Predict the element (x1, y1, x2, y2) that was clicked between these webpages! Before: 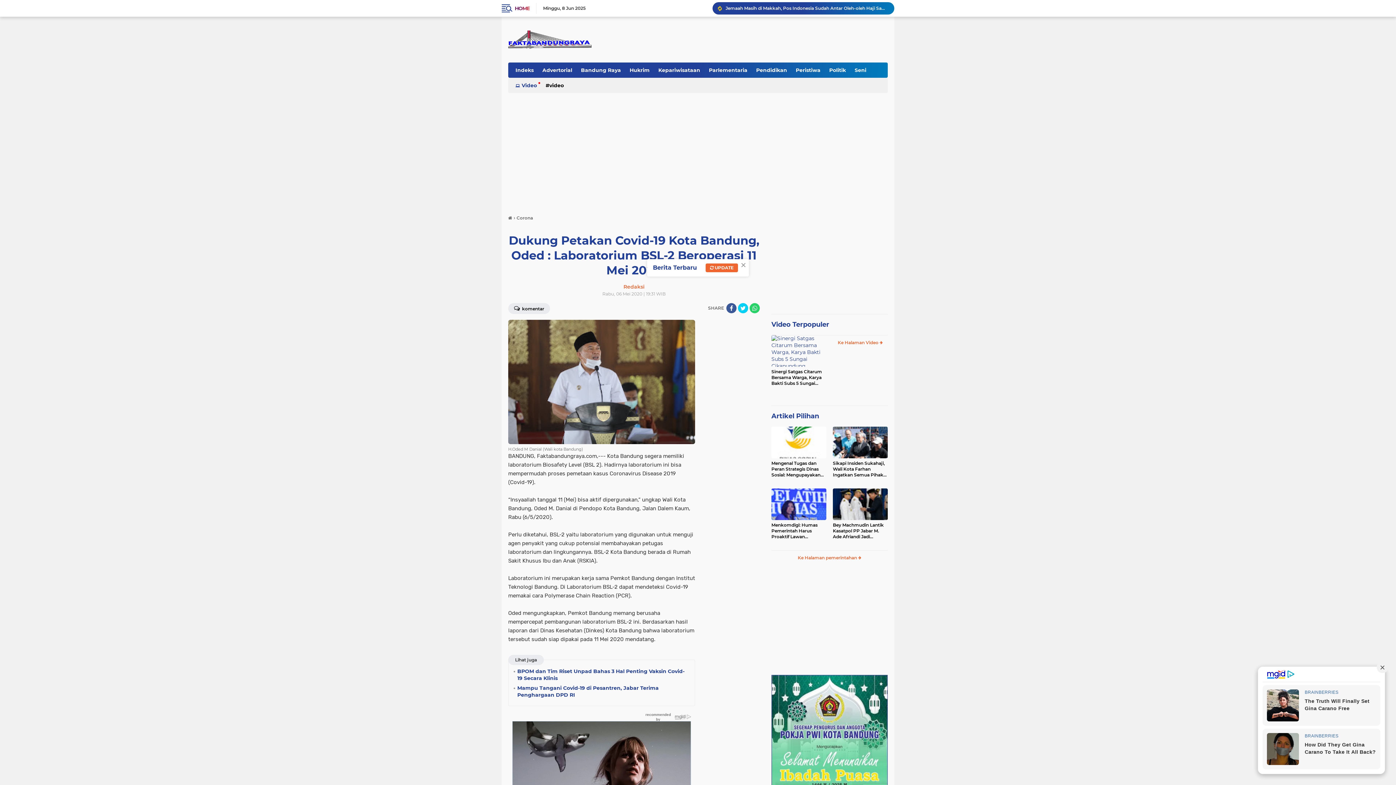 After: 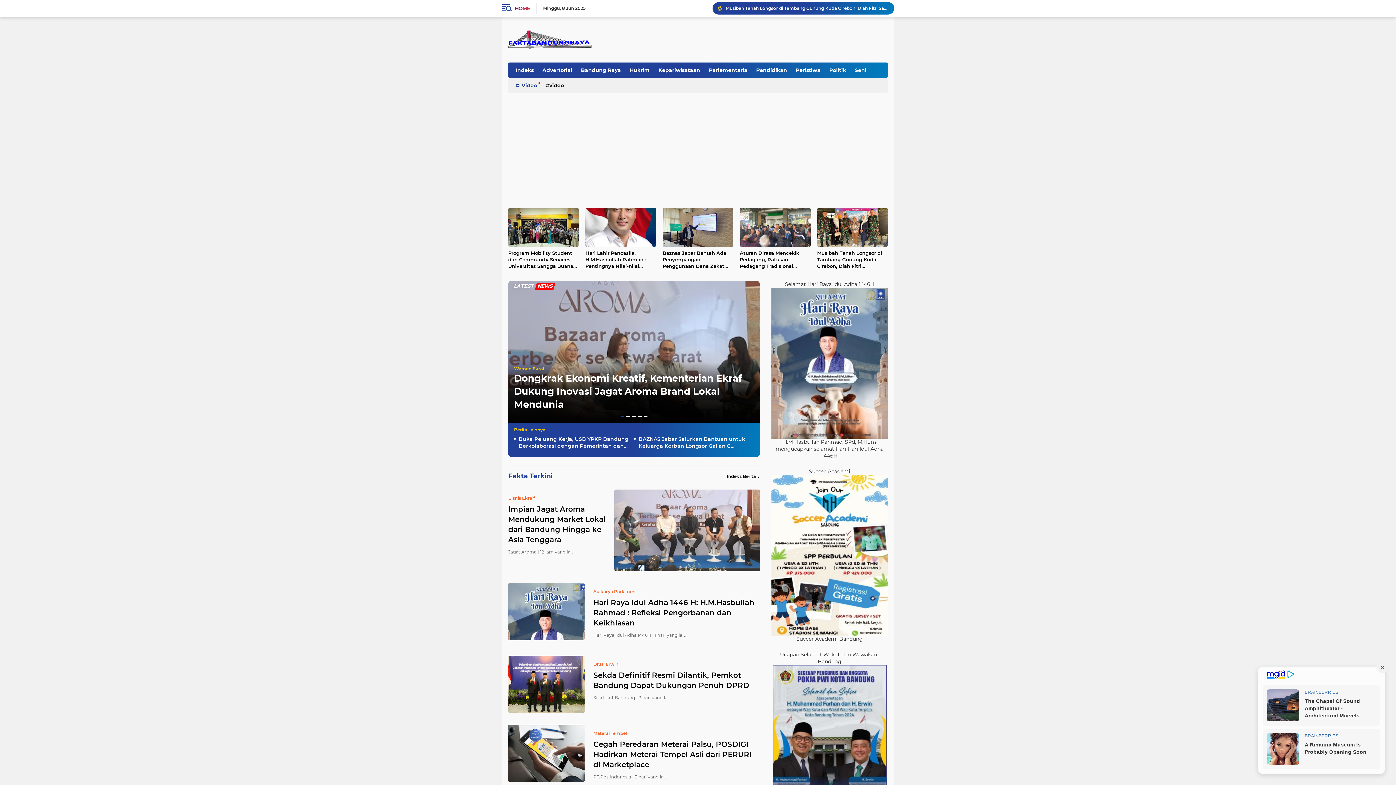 Action: bbox: (705, 263, 738, 272) label:  UPDATE